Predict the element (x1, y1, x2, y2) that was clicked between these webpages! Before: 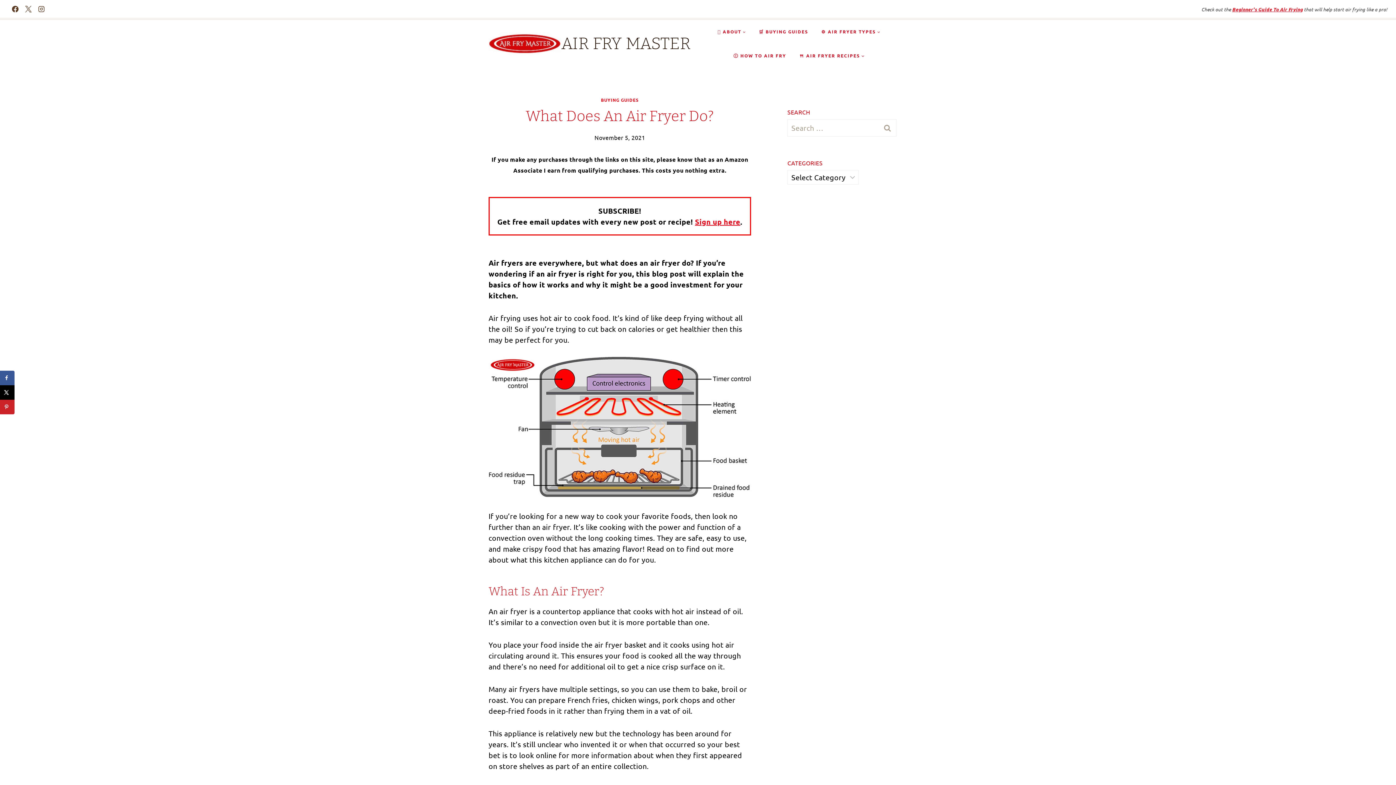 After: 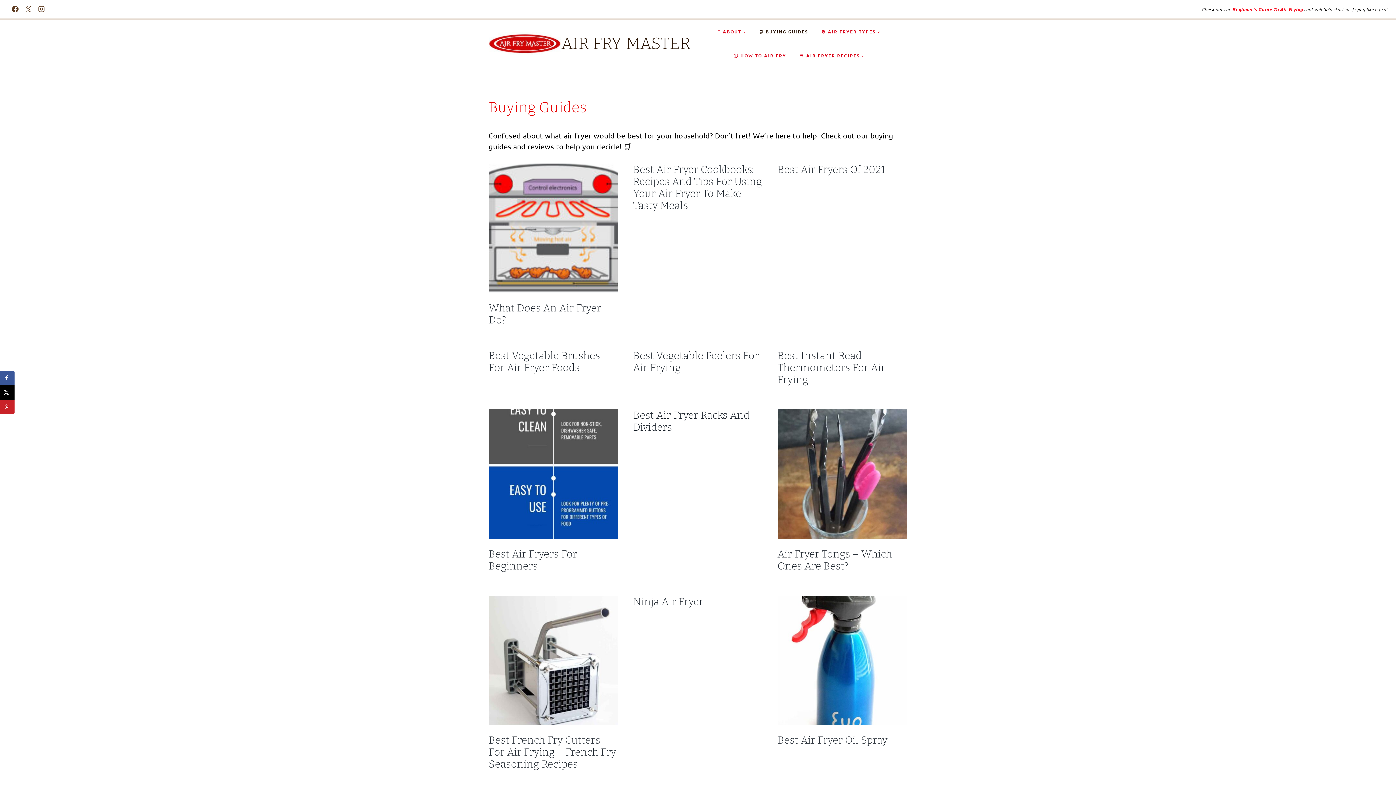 Action: label: 🛒 BUYING GUIDES bbox: (752, 19, 815, 43)